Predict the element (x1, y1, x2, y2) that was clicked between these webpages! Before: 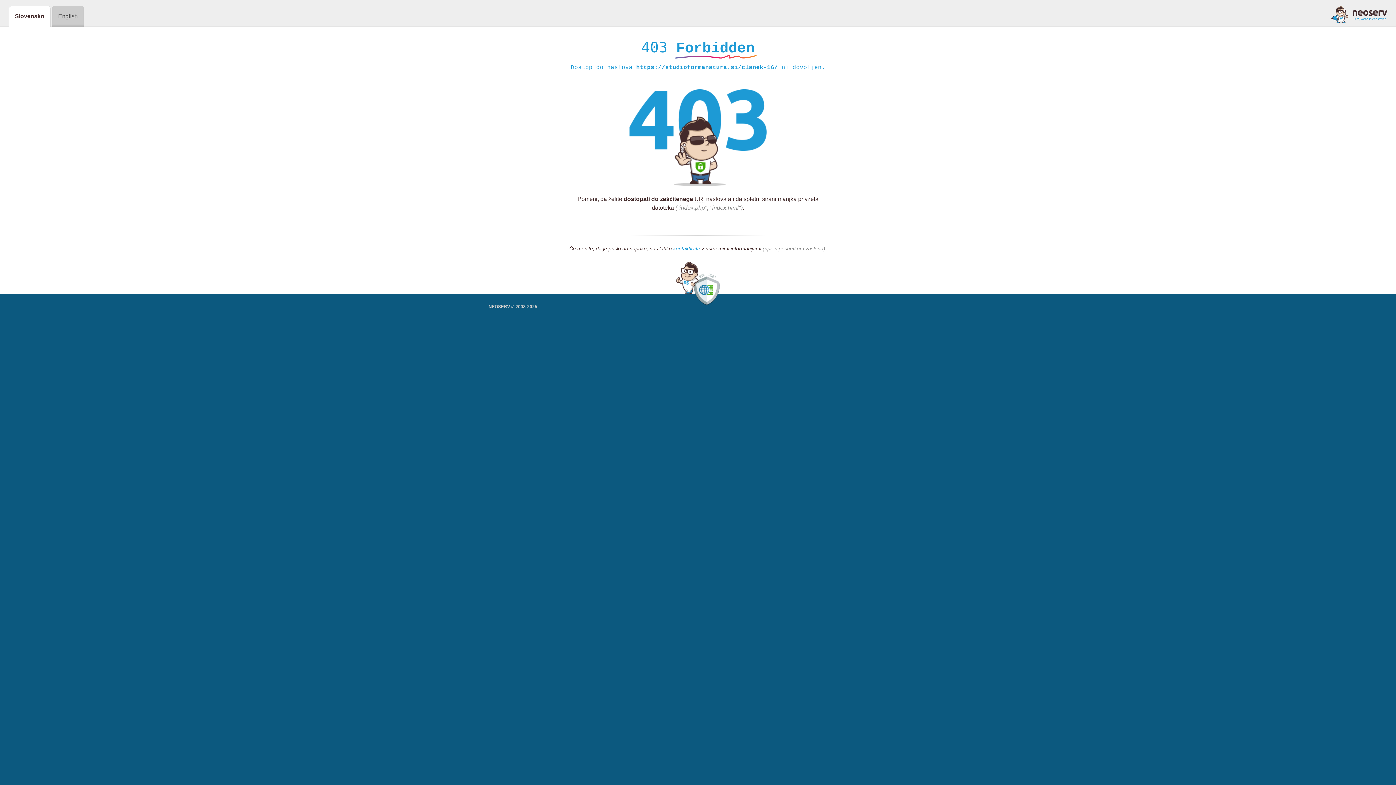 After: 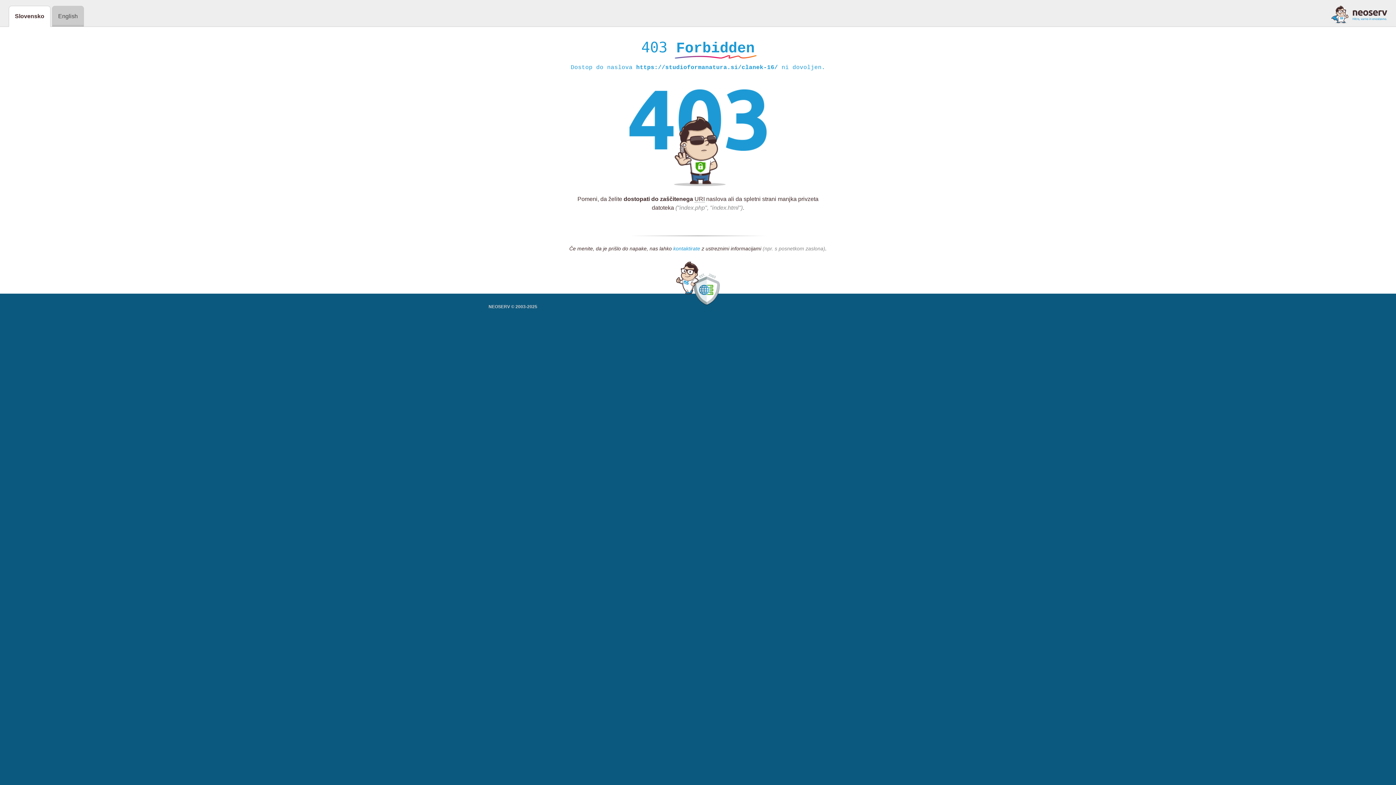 Action: label: kontaktirate bbox: (673, 245, 700, 252)